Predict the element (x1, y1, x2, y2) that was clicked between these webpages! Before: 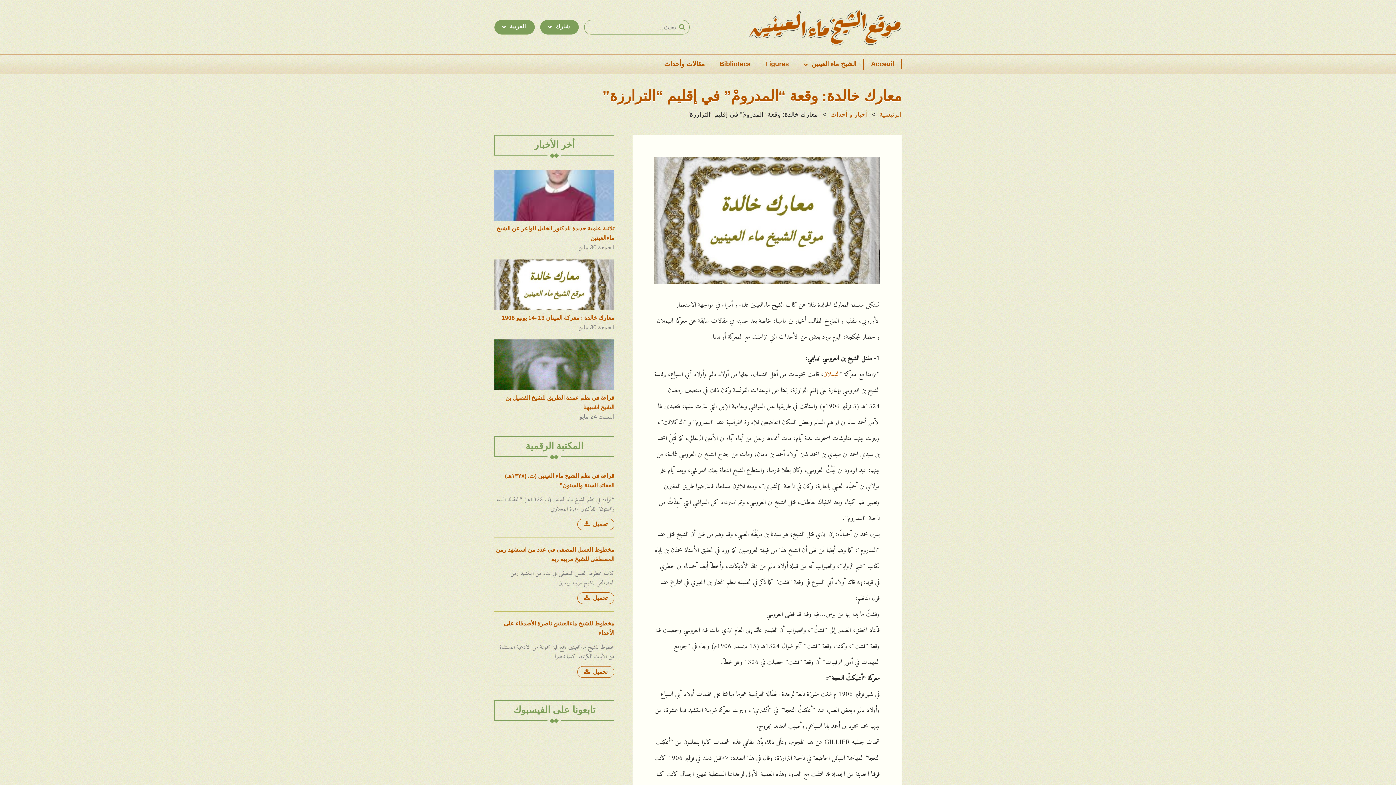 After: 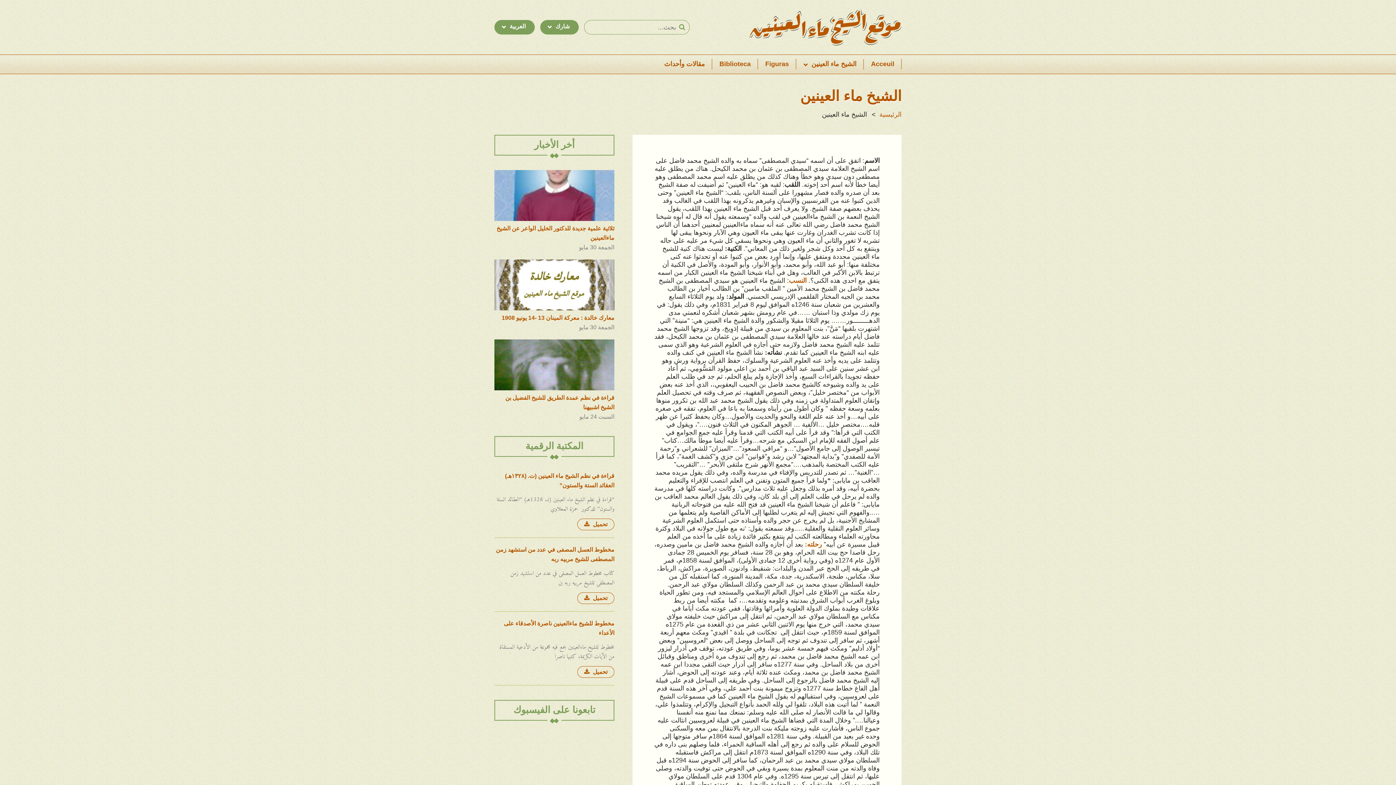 Action: bbox: (796, 54, 864, 73) label: الشيخ ماء العينين